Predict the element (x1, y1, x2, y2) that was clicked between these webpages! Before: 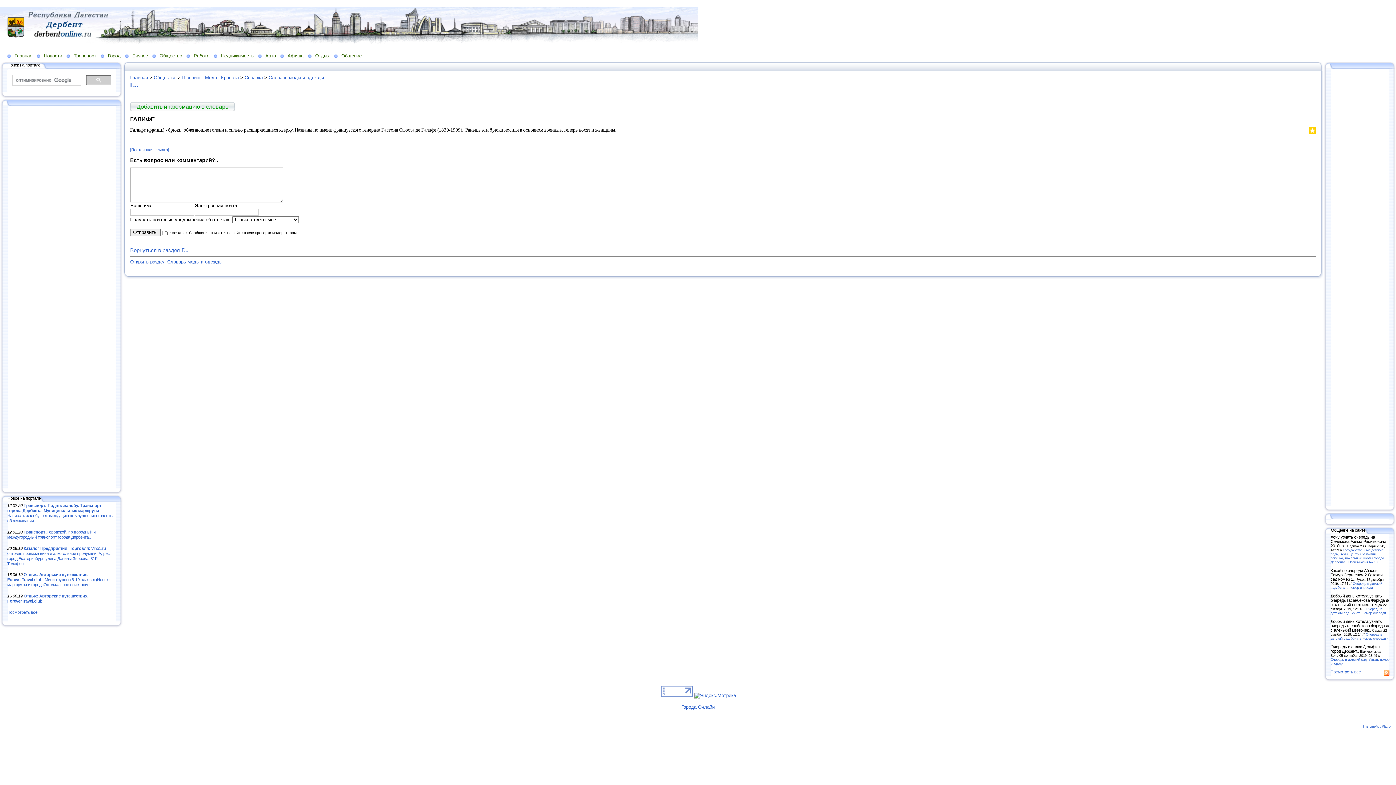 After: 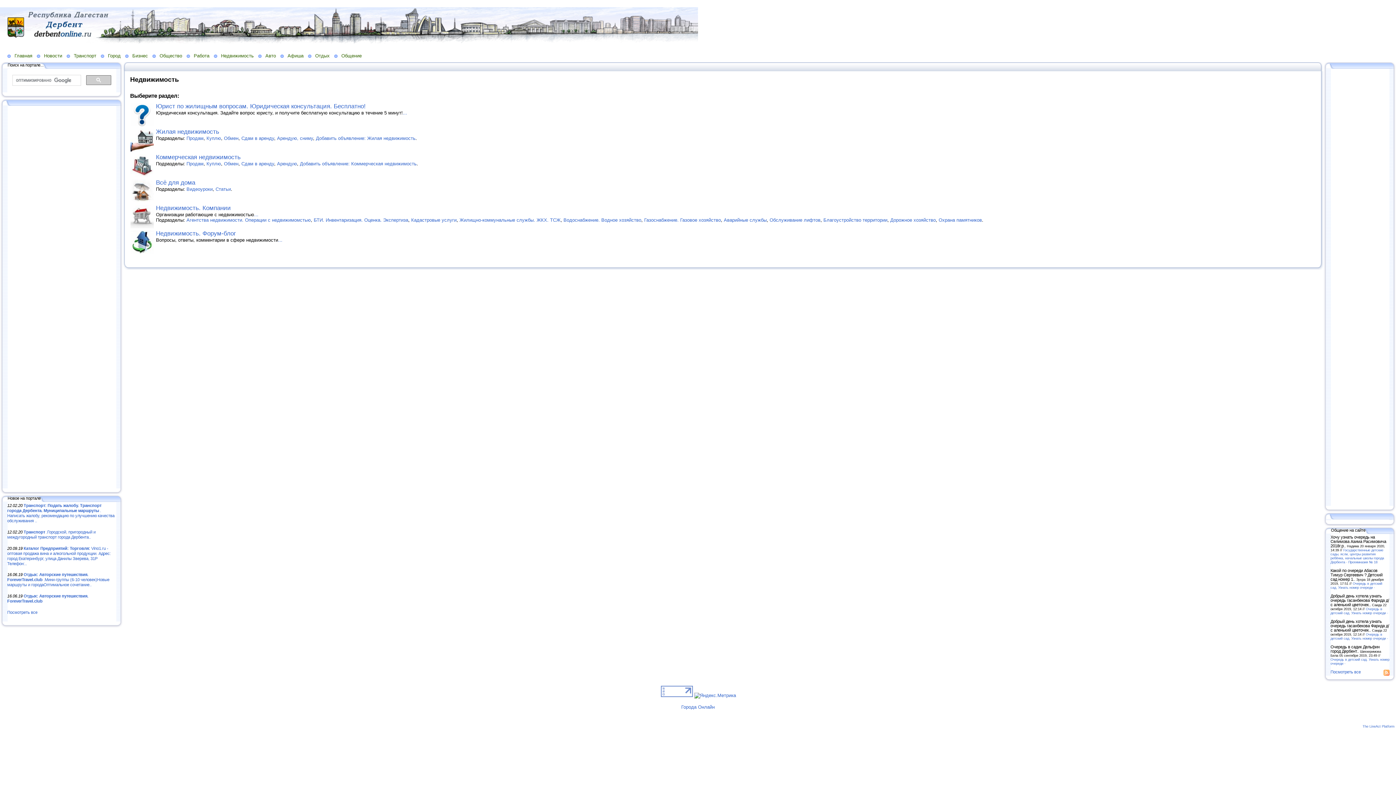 Action: label: Недвижимость bbox: (213, 52, 258, 58)